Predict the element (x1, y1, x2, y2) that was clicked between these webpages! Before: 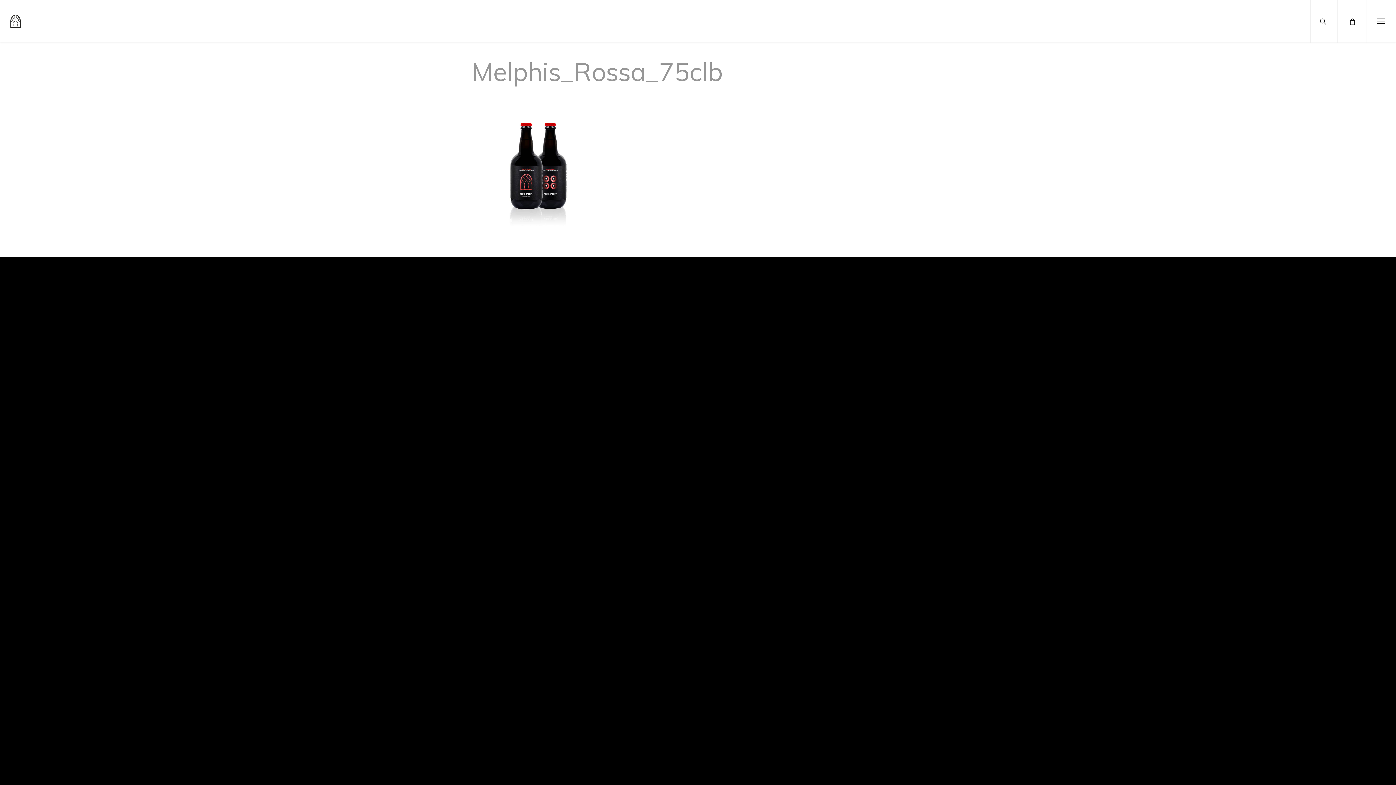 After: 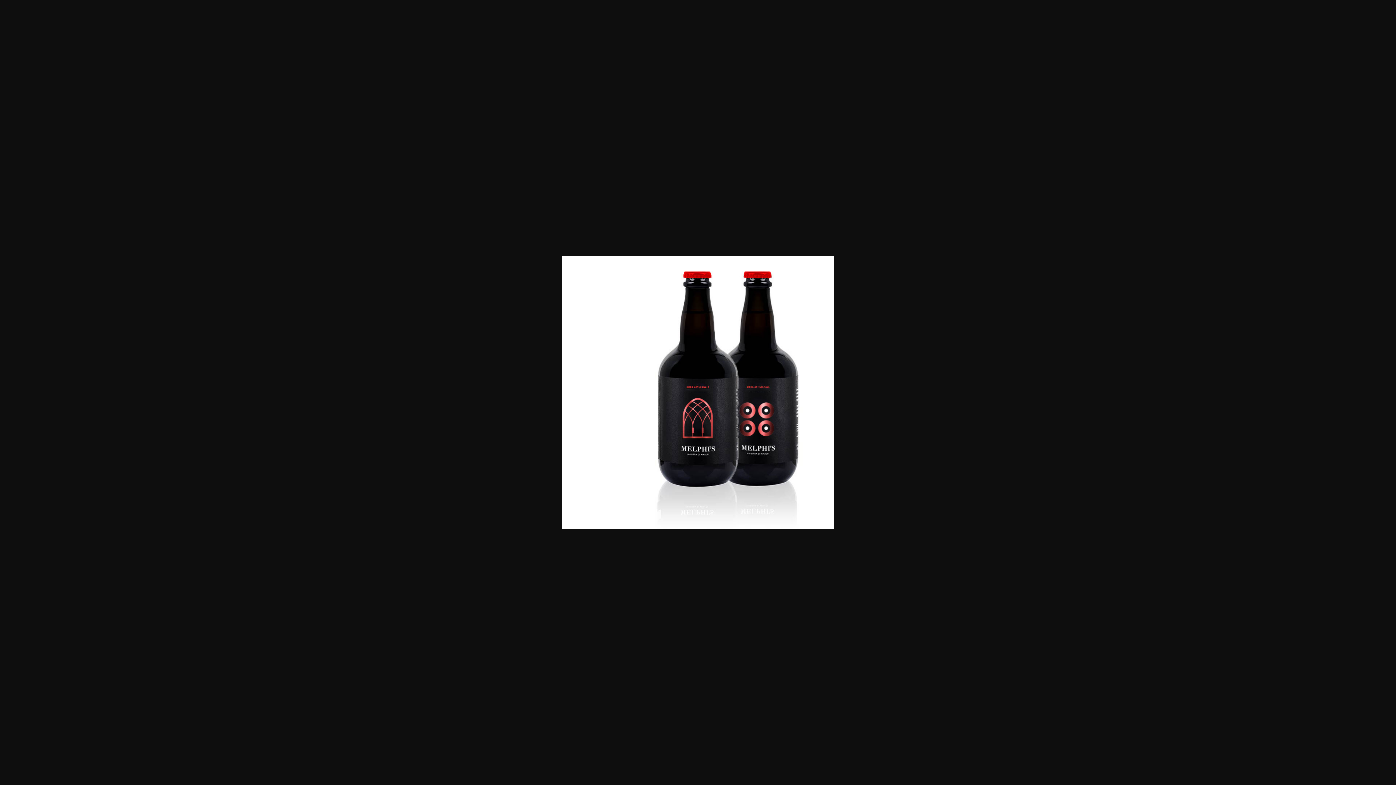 Action: bbox: (471, 225, 580, 233)